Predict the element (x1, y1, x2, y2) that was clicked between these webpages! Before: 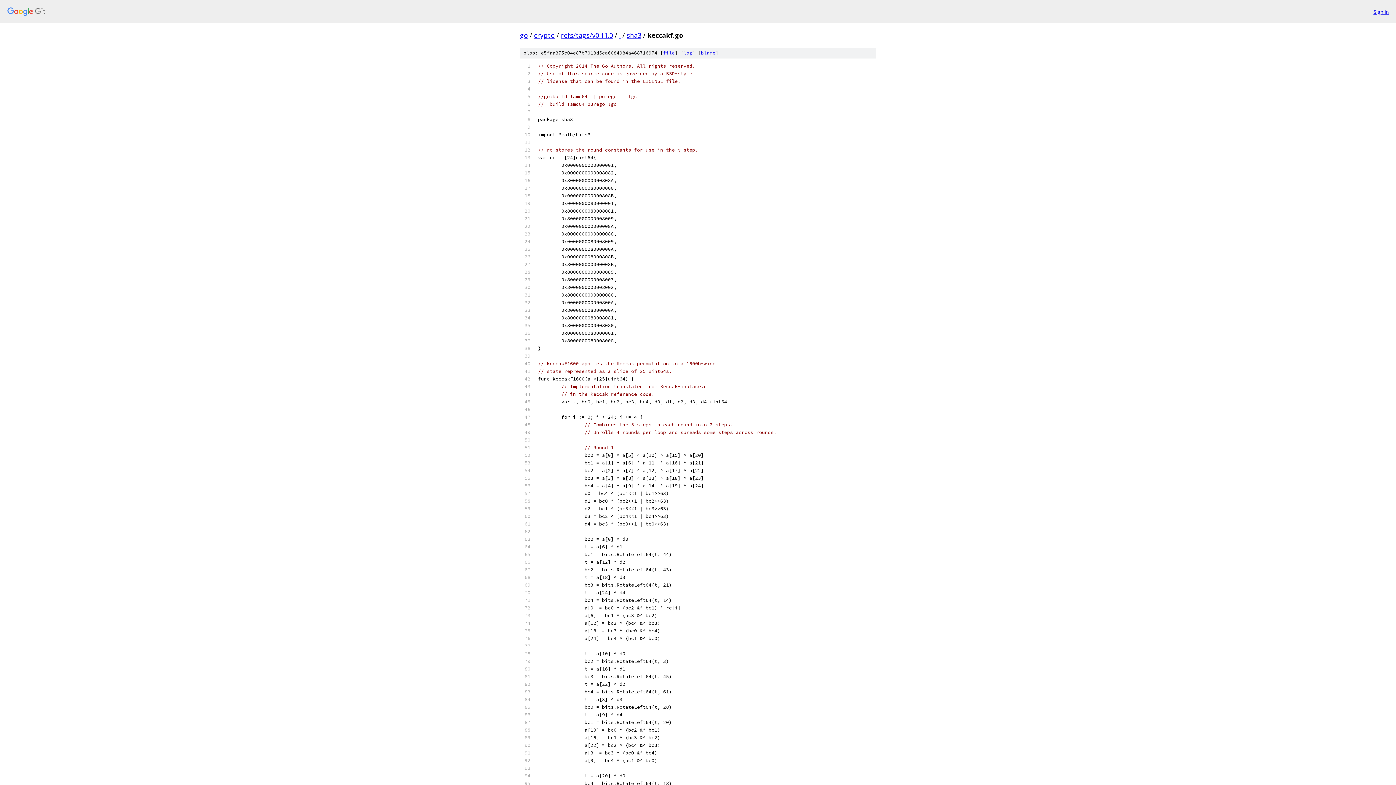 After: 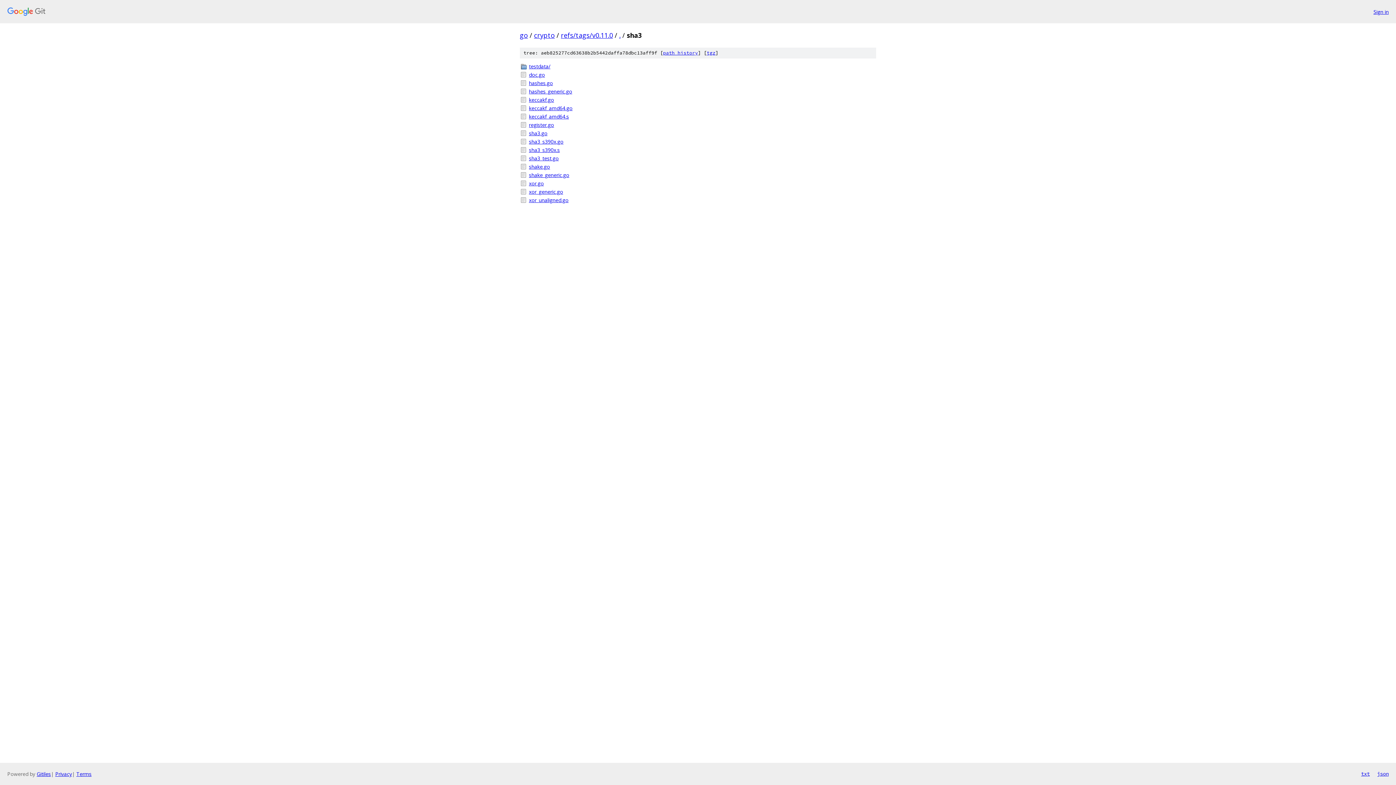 Action: bbox: (626, 30, 641, 39) label: sha3